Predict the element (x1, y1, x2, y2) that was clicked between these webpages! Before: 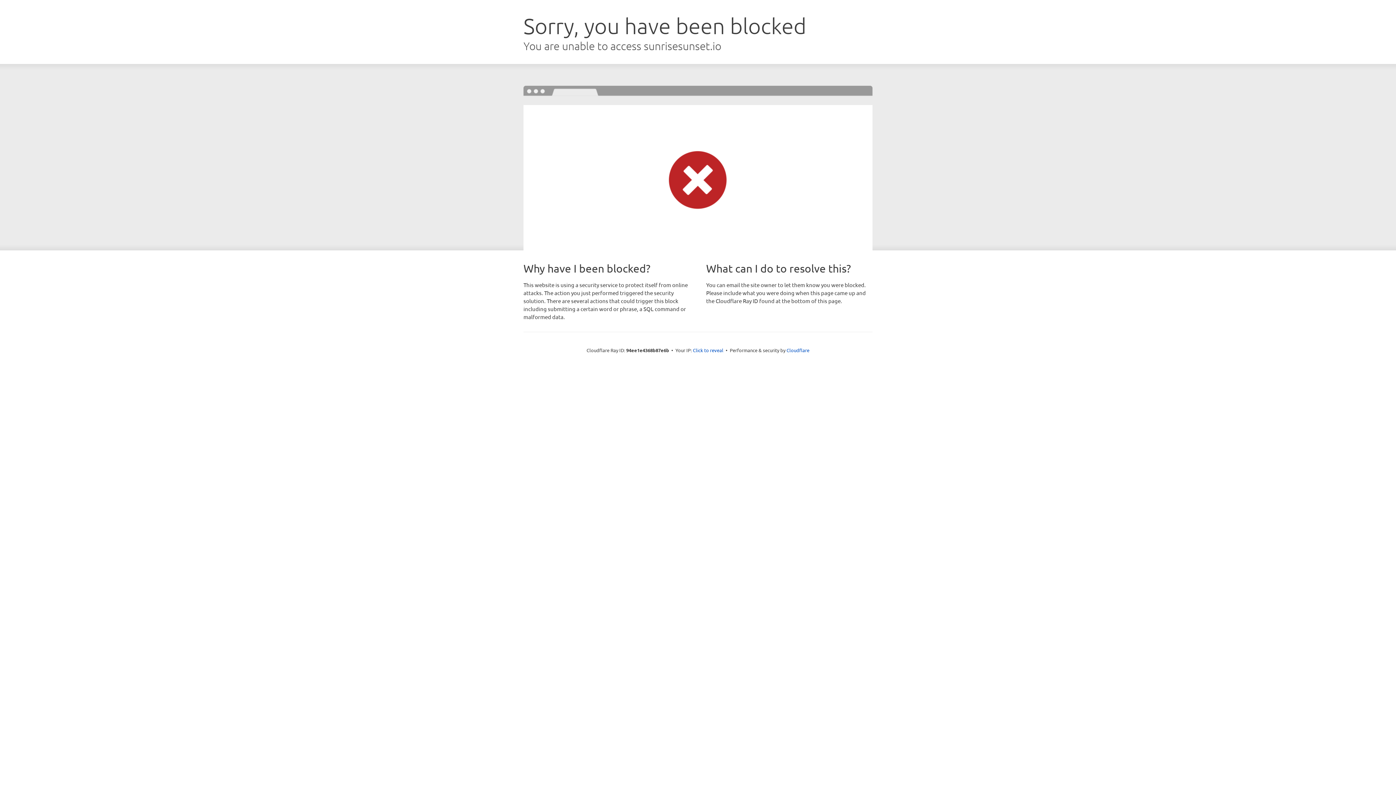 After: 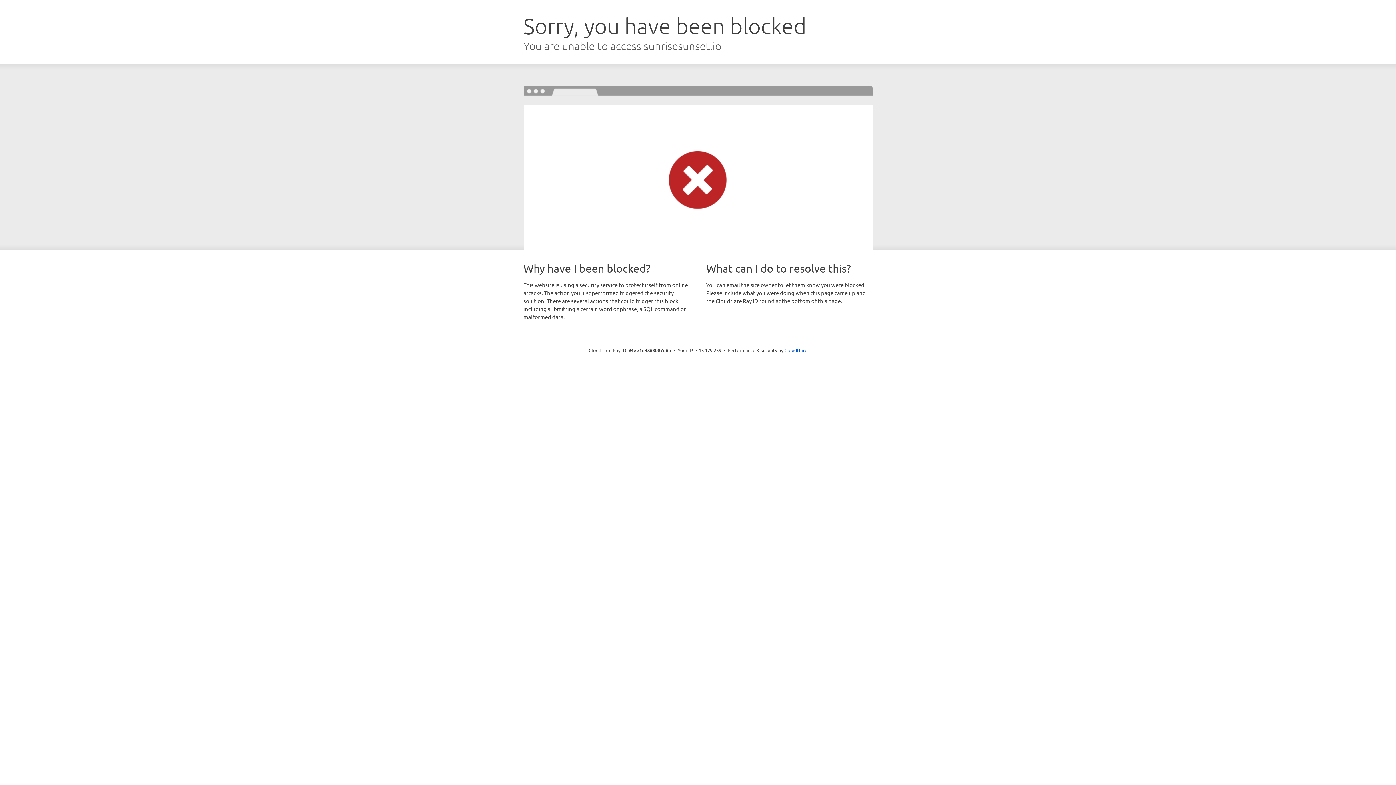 Action: bbox: (693, 346, 723, 353) label: Click to reveal